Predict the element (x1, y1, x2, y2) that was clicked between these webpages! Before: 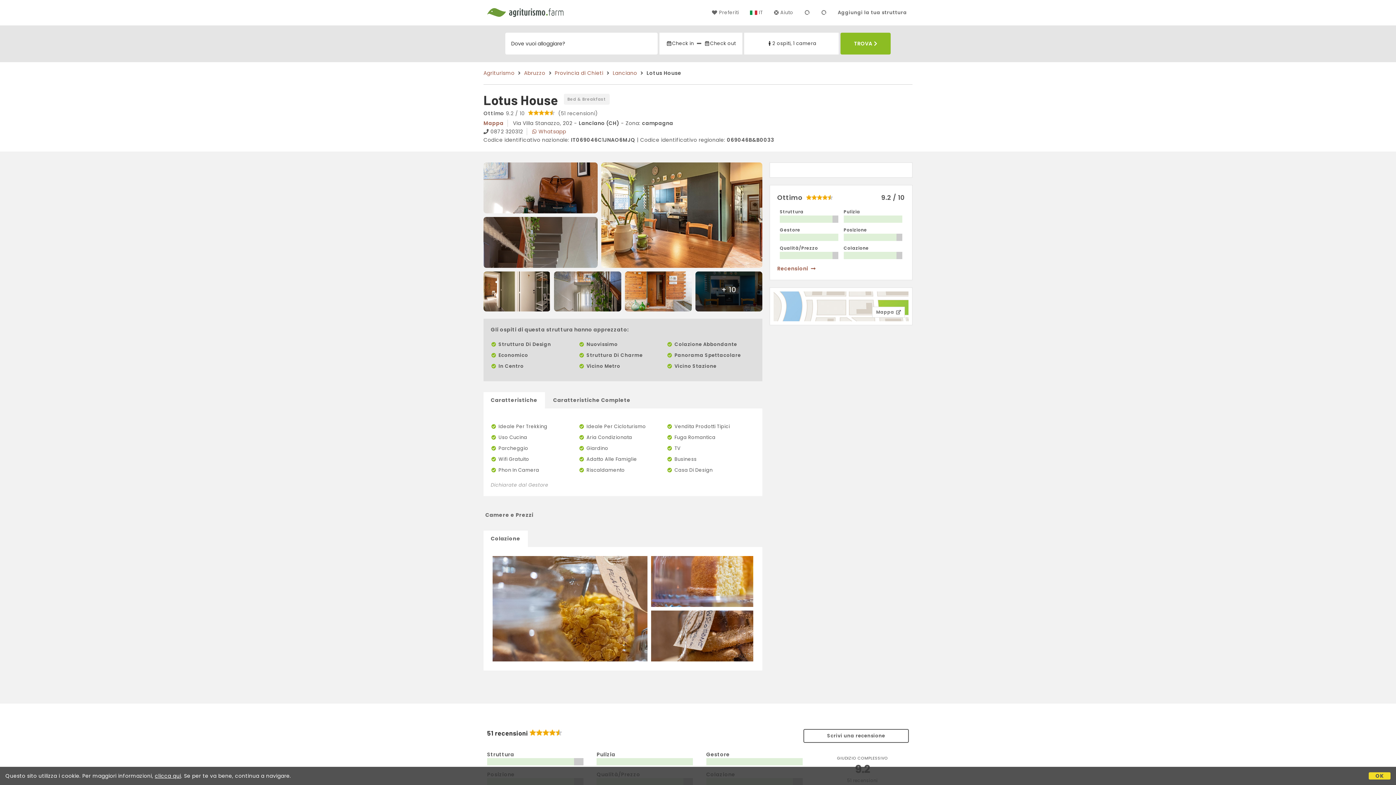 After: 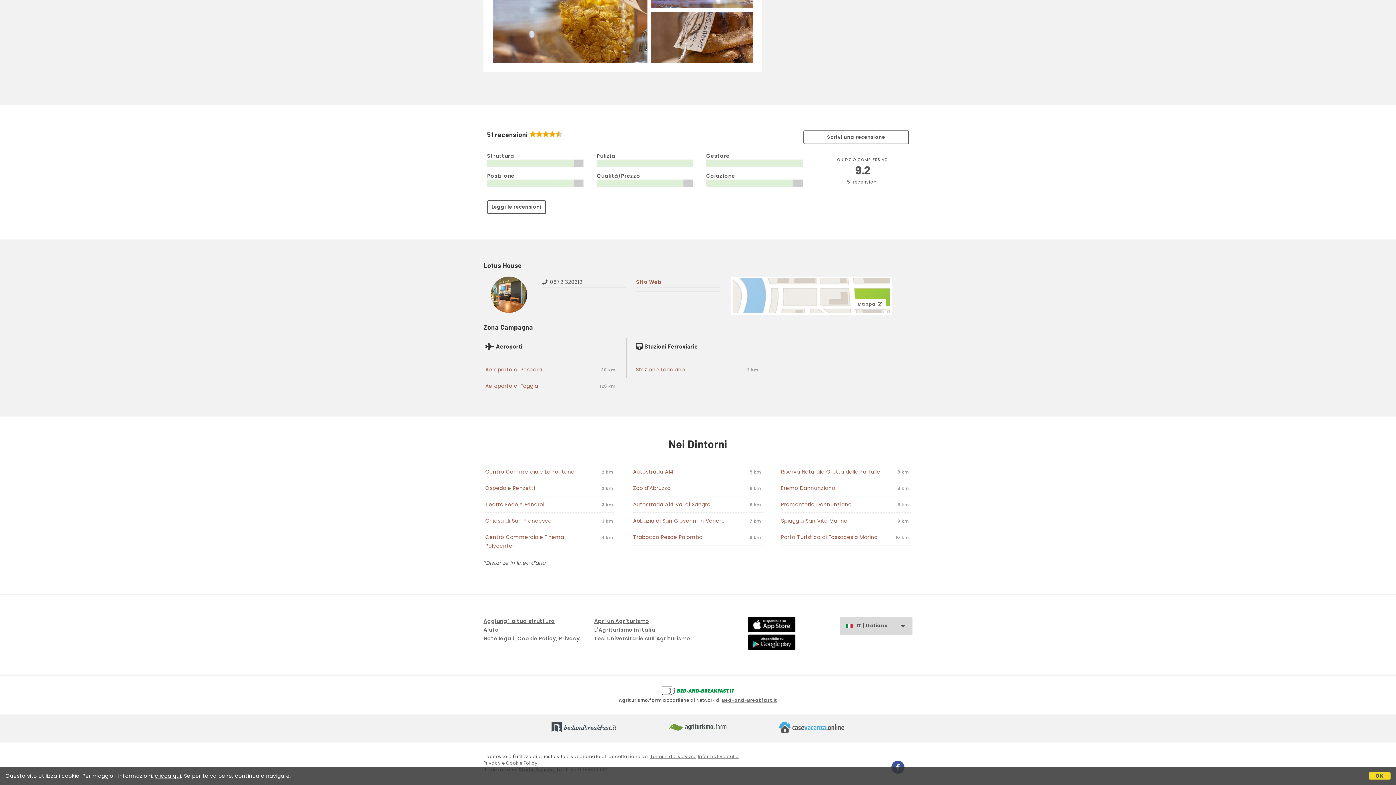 Action: label: Recensioni bbox: (777, 265, 816, 272)